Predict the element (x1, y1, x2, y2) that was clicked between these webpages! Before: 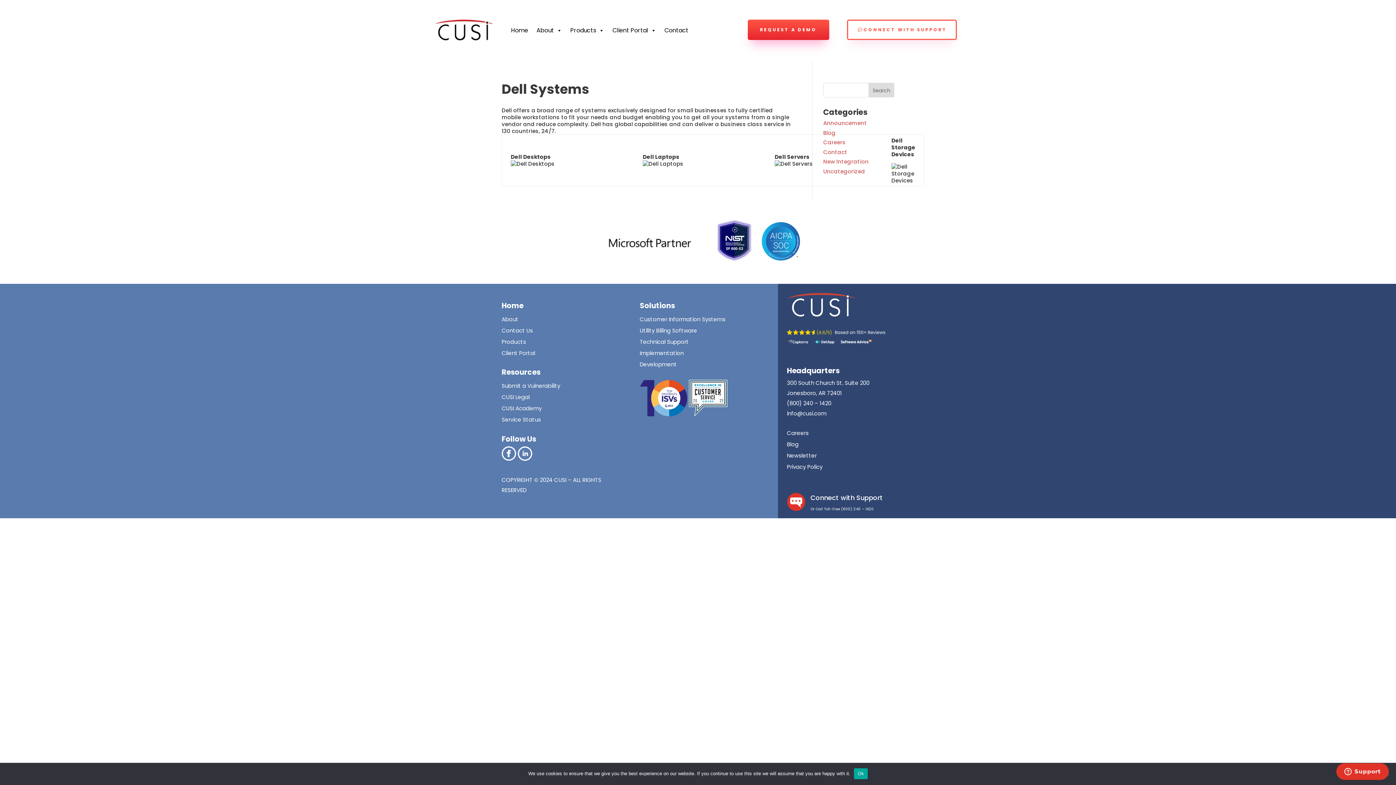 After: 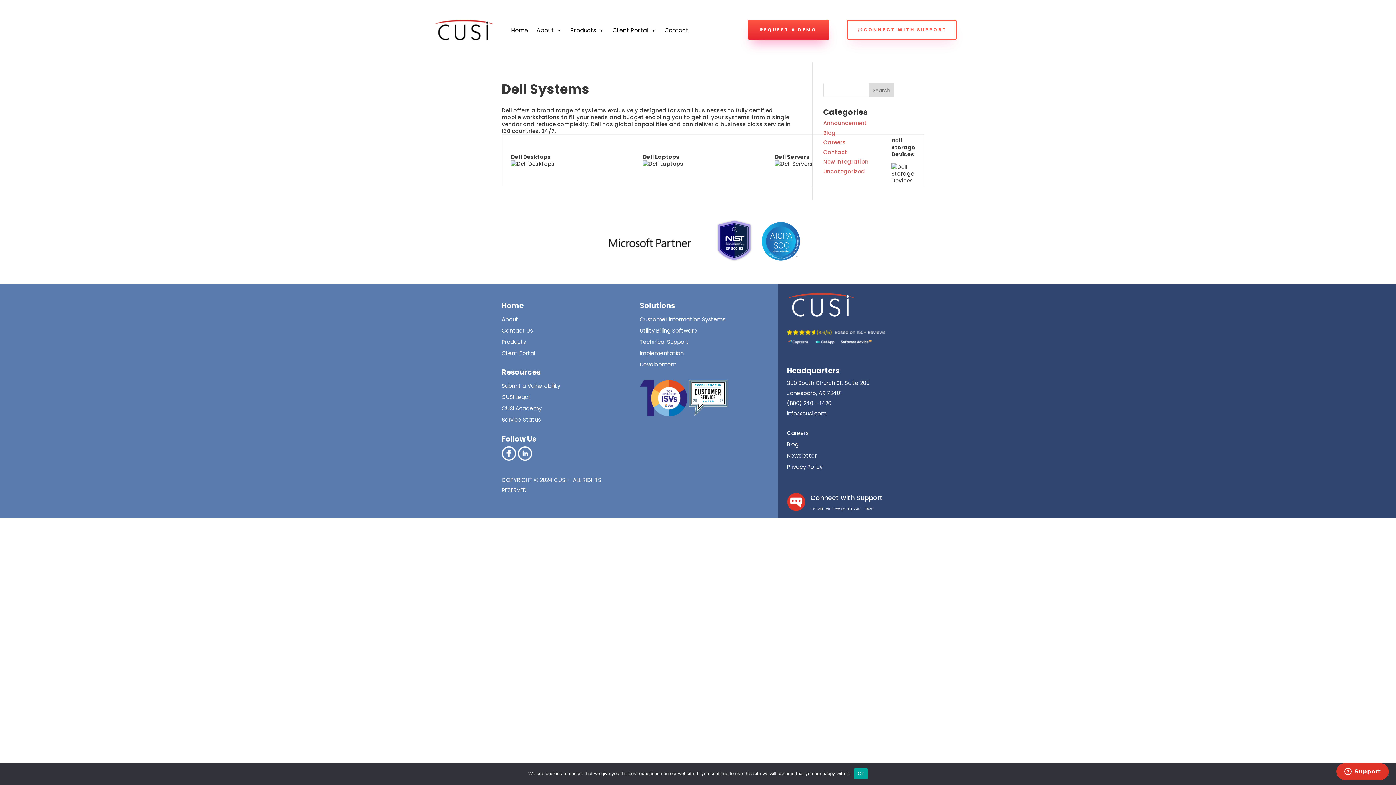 Action: bbox: (501, 480, 516, 488)